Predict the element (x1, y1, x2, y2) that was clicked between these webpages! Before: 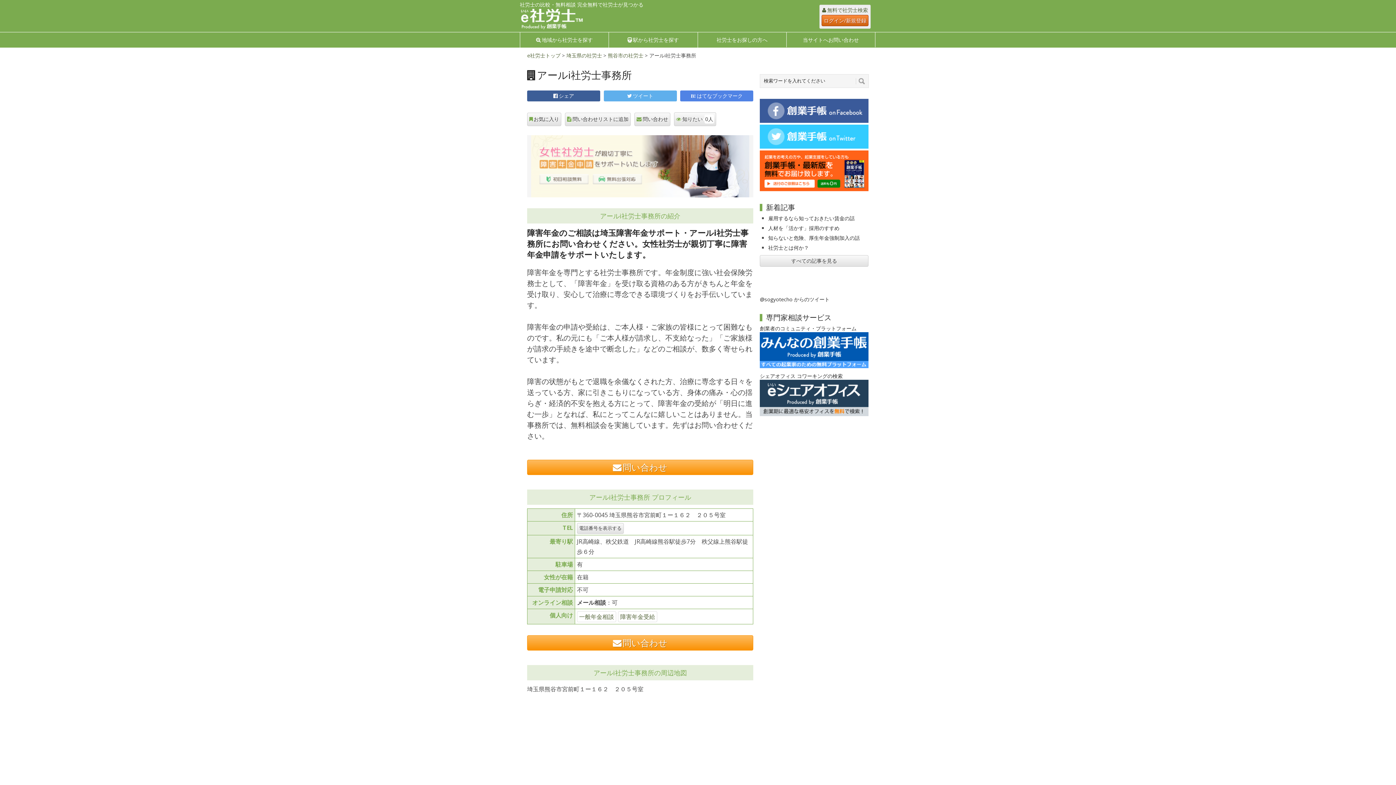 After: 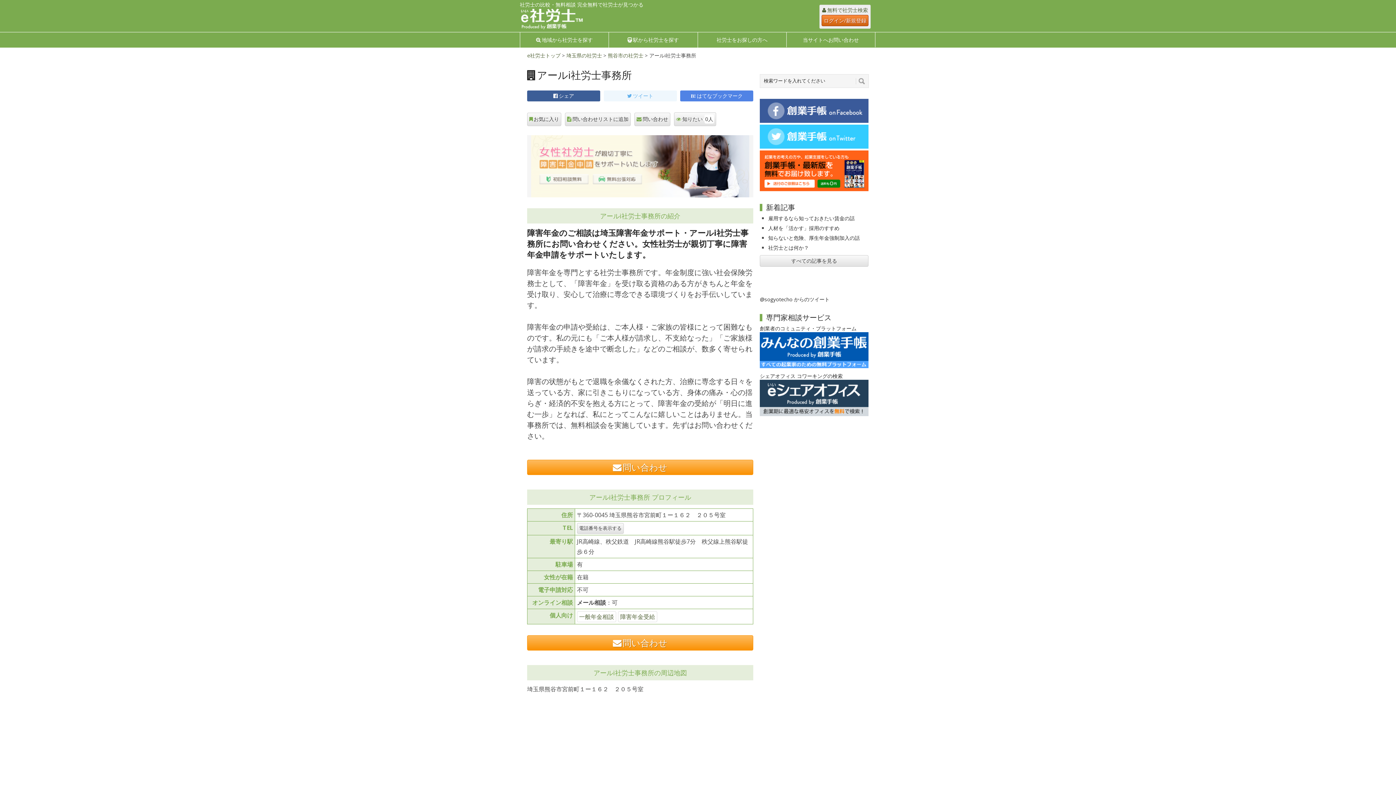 Action: label: ツイート bbox: (603, 90, 676, 101)